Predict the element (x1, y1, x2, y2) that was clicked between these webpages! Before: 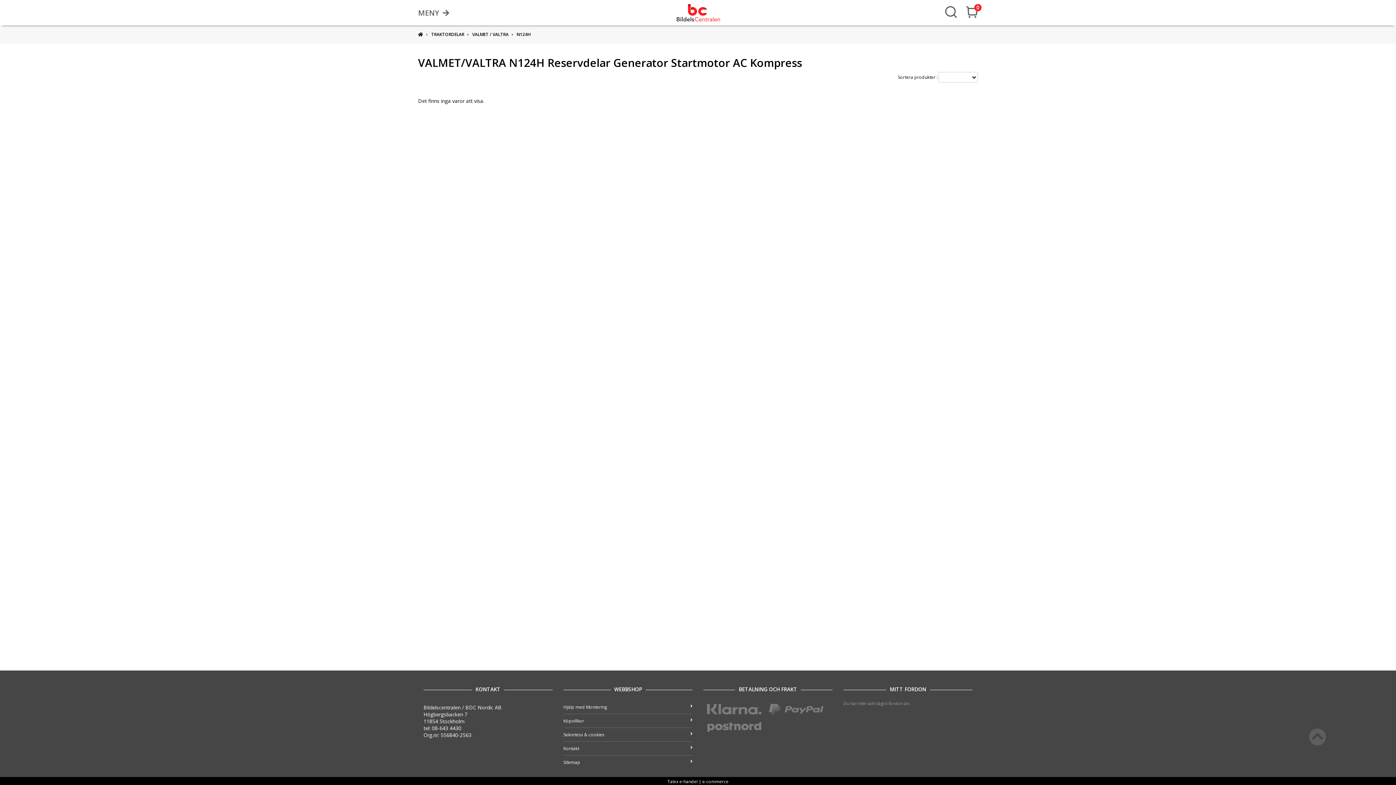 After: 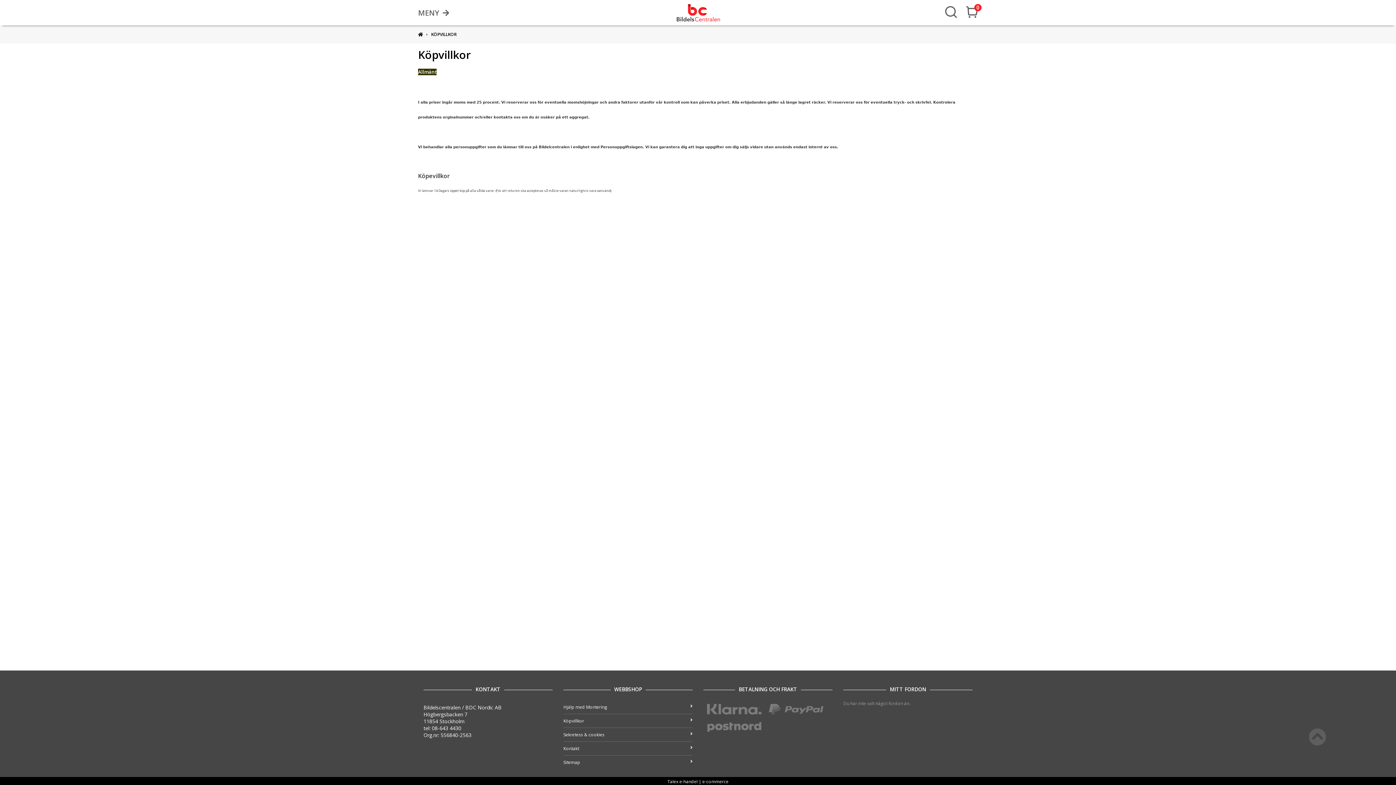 Action: bbox: (563, 714, 692, 728) label: Köpvillkor